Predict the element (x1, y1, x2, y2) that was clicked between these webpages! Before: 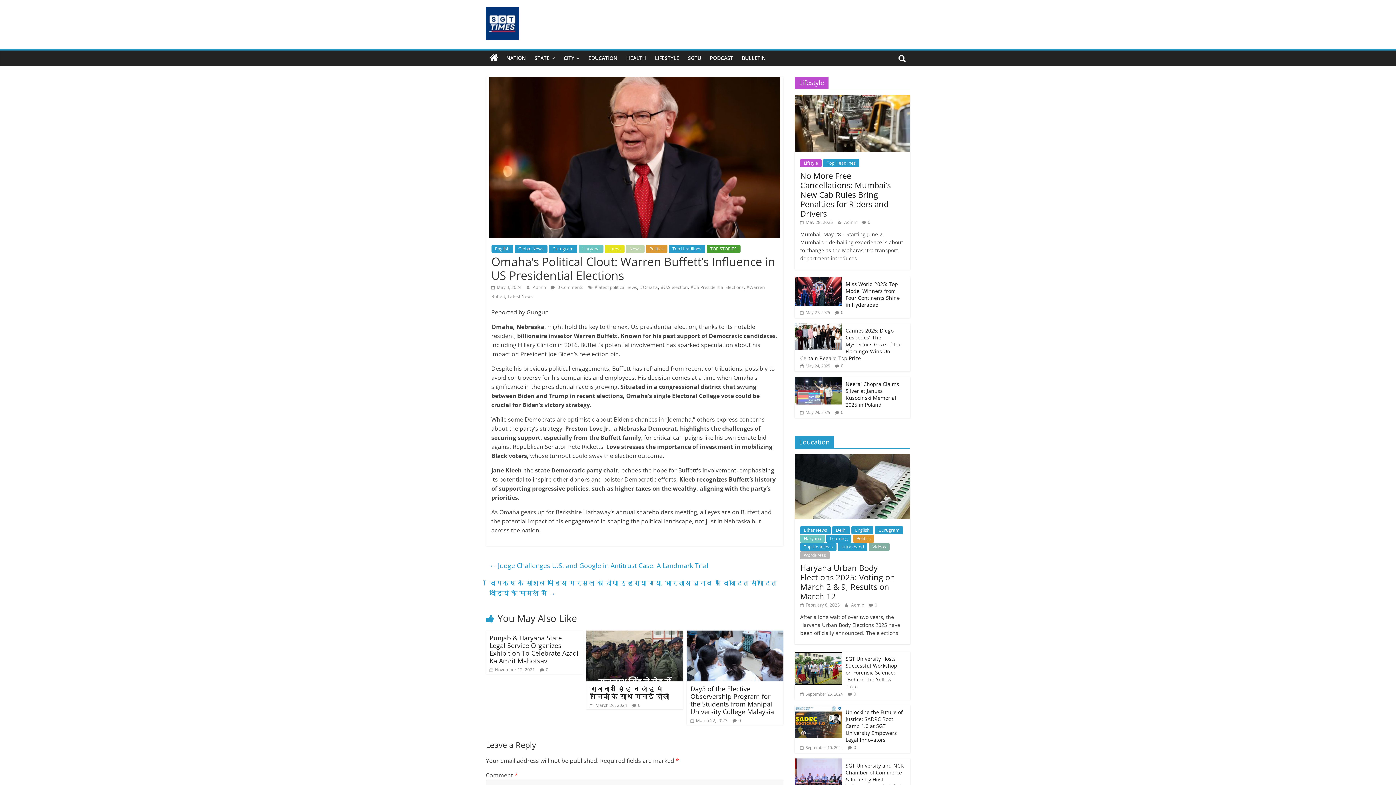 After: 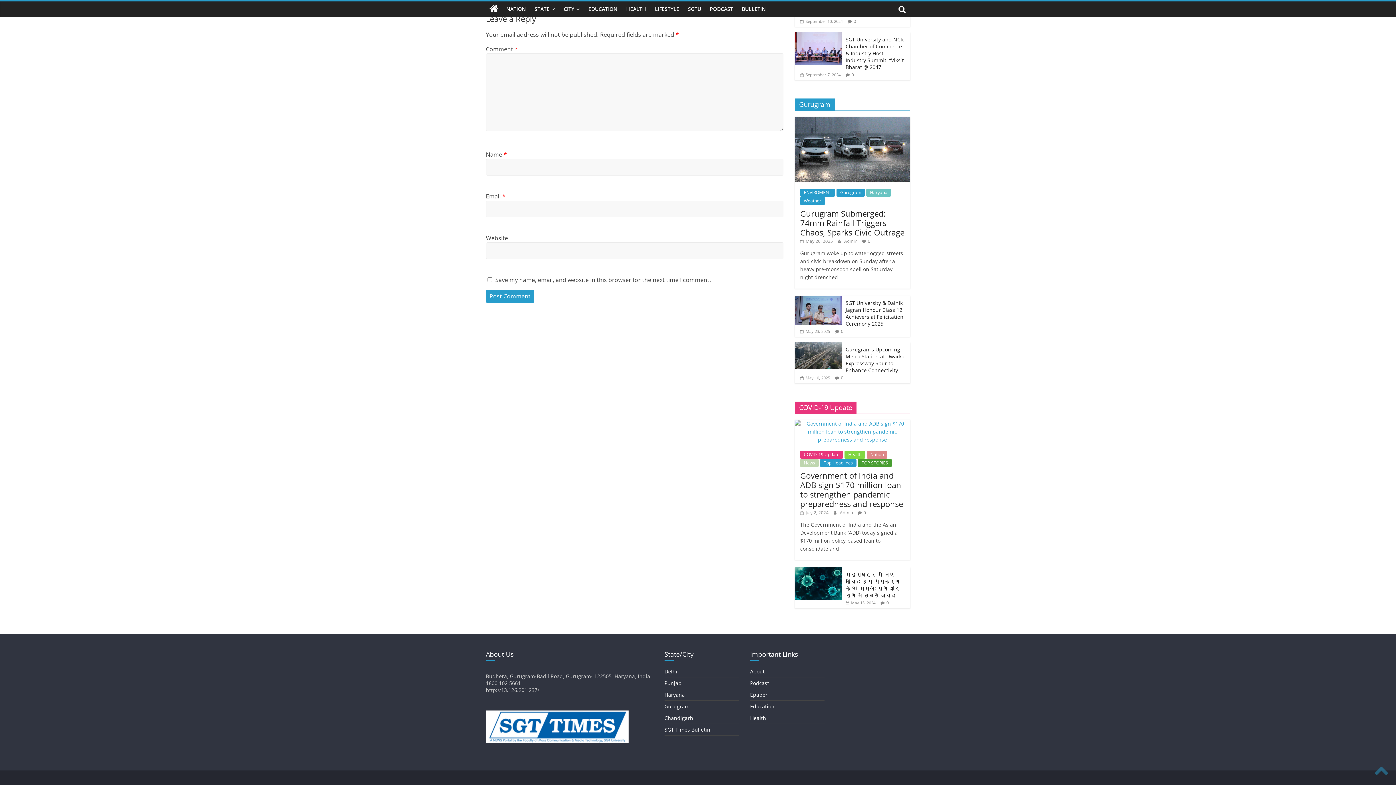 Action: label:  0 Comments bbox: (550, 284, 583, 290)